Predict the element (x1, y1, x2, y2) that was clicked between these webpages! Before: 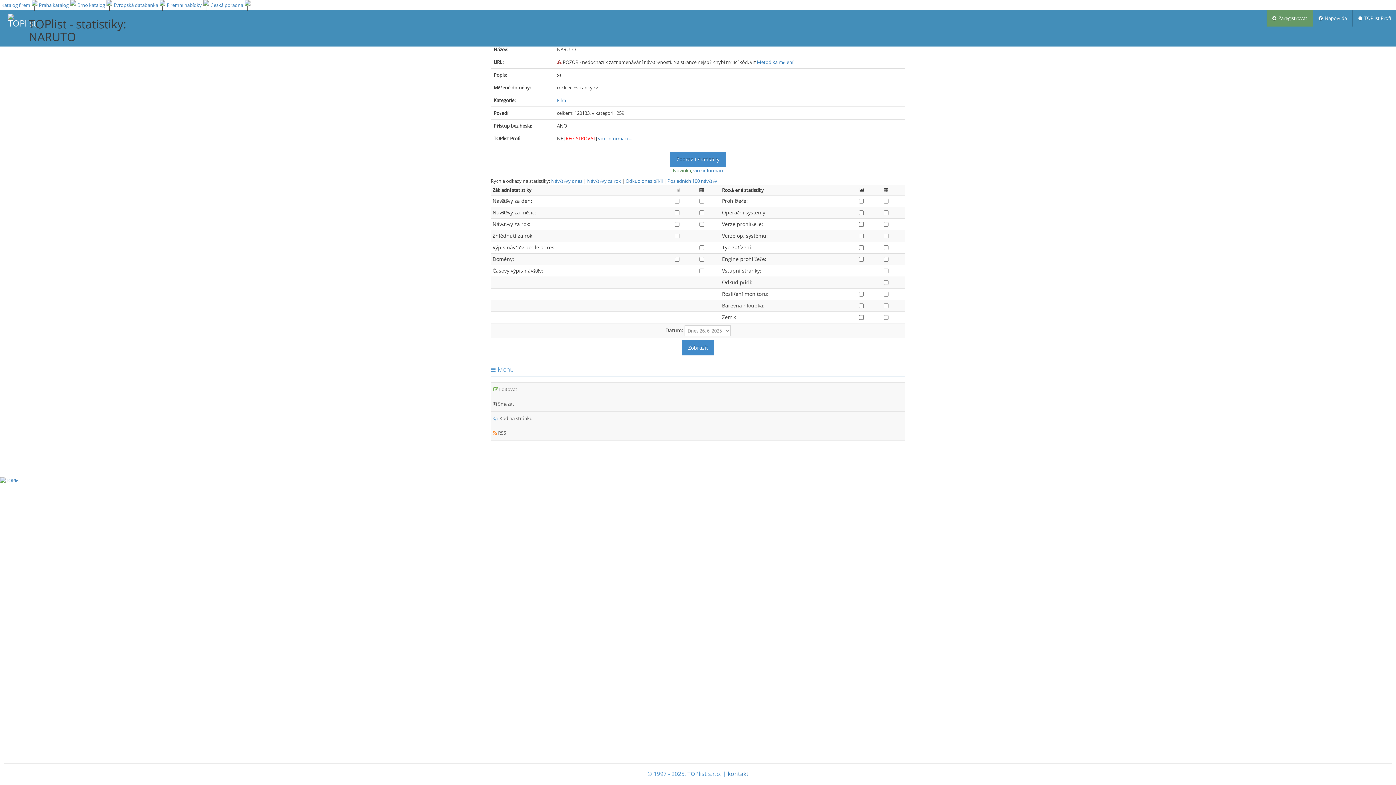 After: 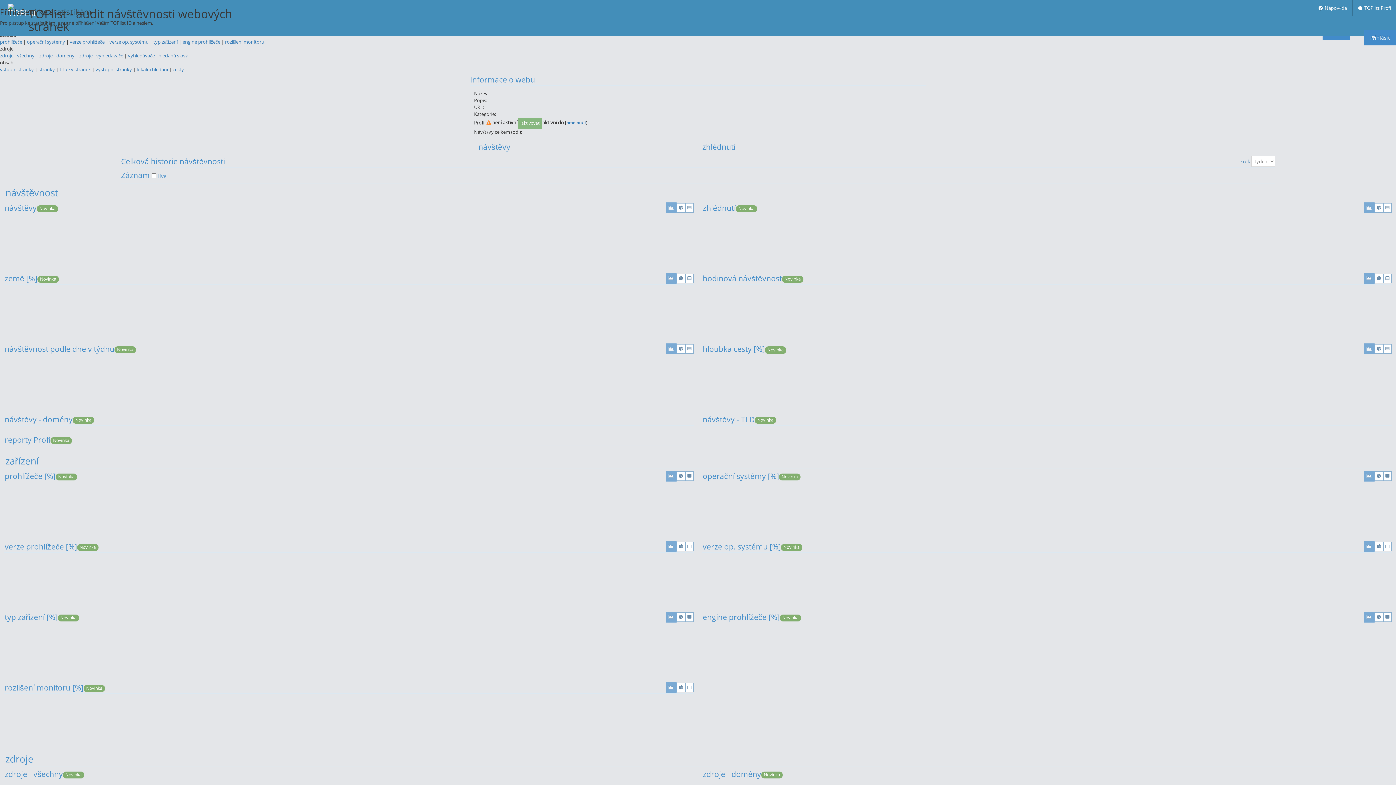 Action: label: Zobrazit statistiky bbox: (670, 152, 725, 167)